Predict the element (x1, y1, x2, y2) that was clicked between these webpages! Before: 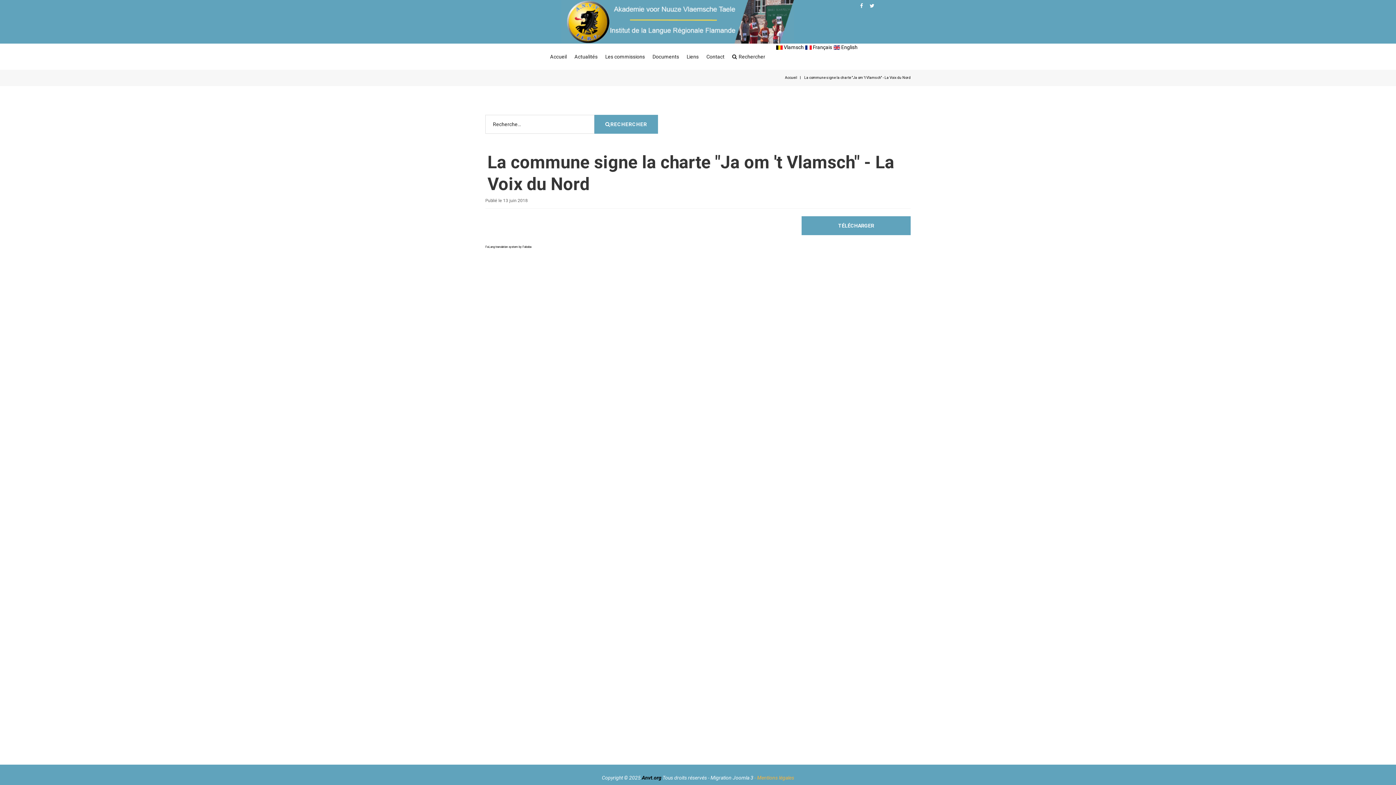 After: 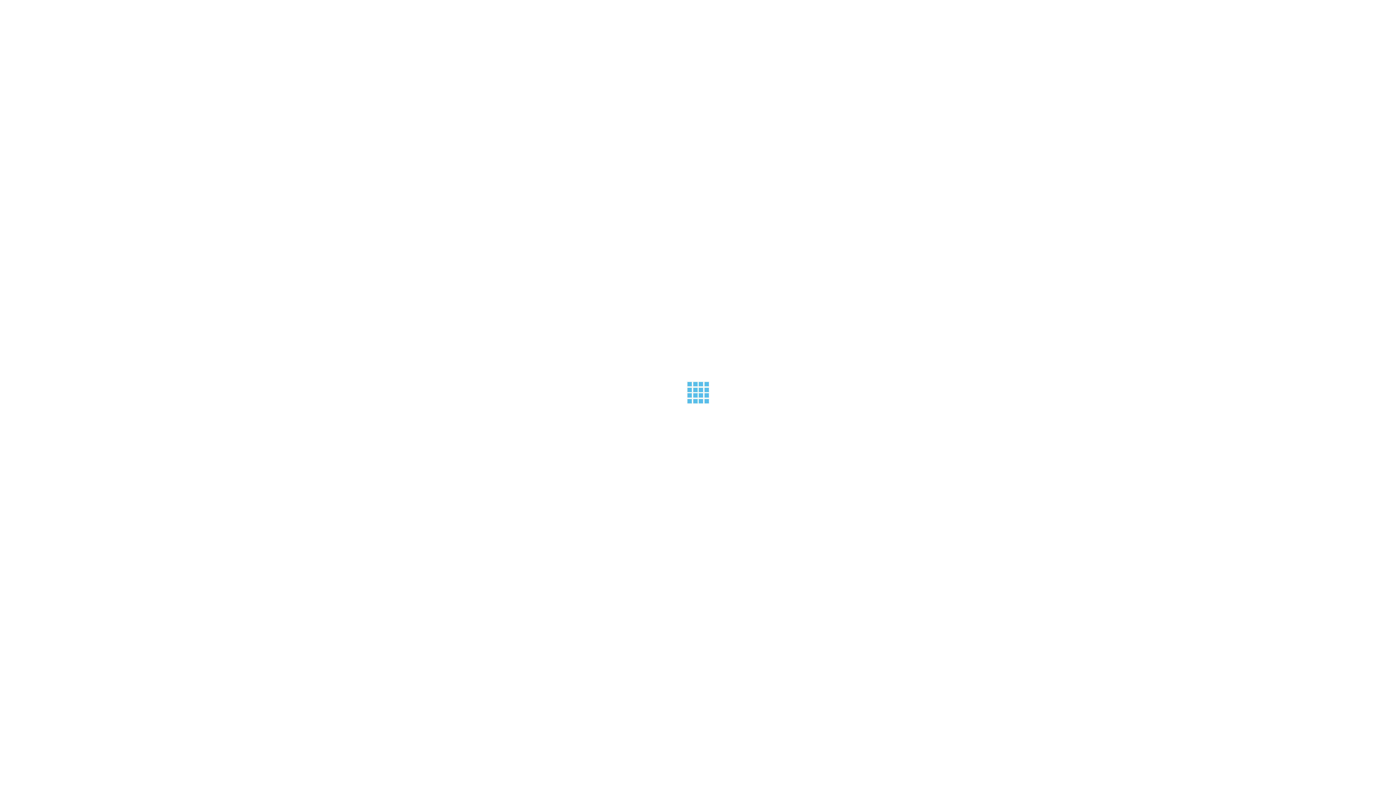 Action: label: RECHERCHER bbox: (594, 114, 658, 133)